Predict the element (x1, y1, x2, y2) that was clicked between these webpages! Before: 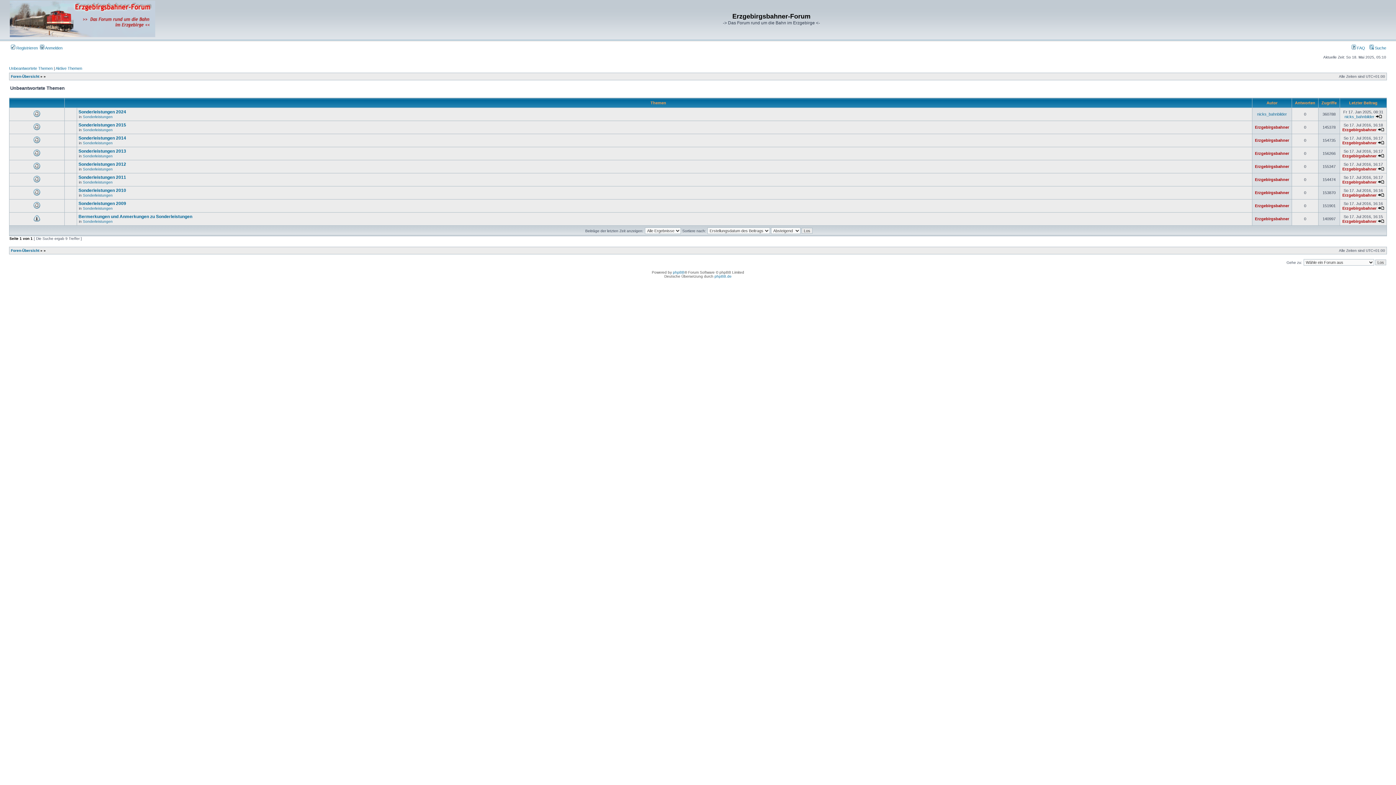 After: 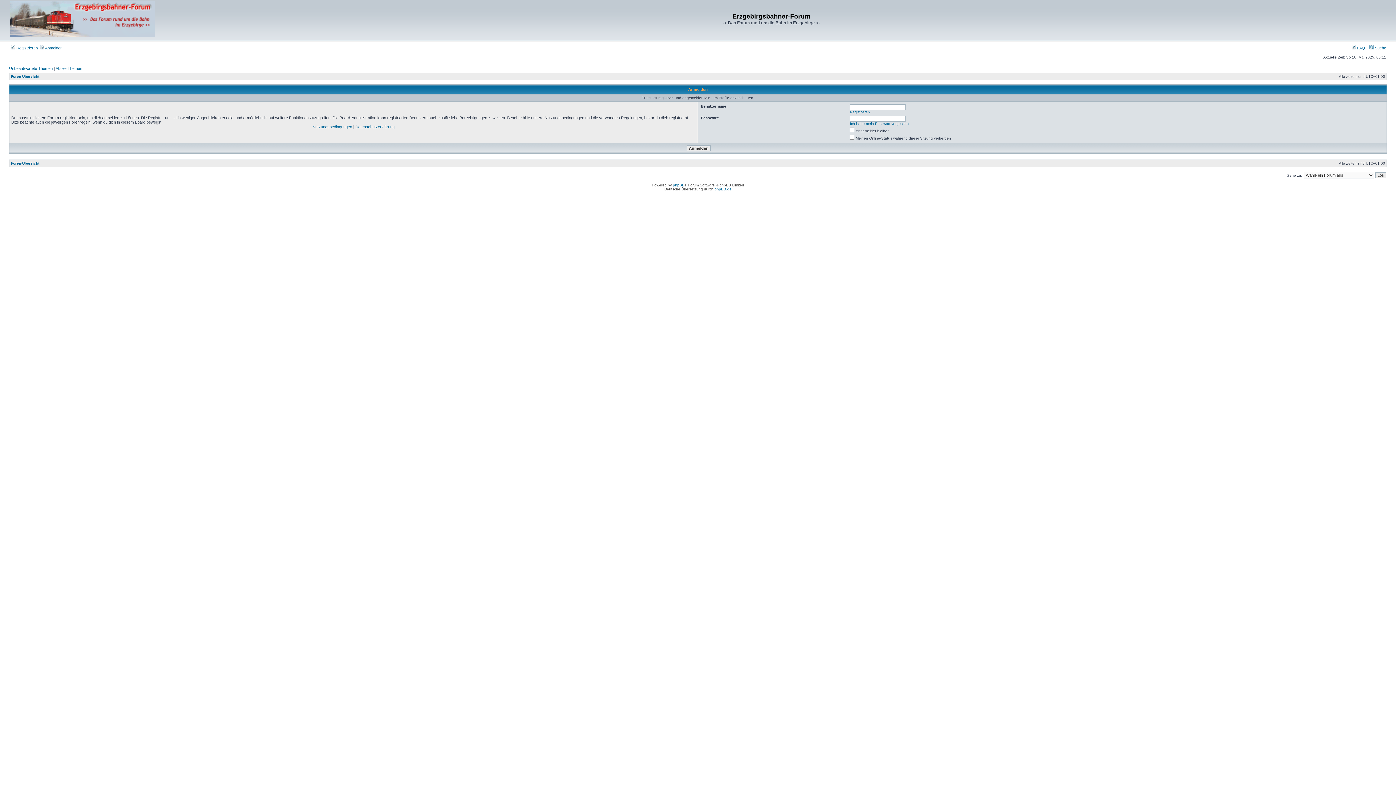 Action: label: Erzgebirgsbahner bbox: (1342, 193, 1376, 197)